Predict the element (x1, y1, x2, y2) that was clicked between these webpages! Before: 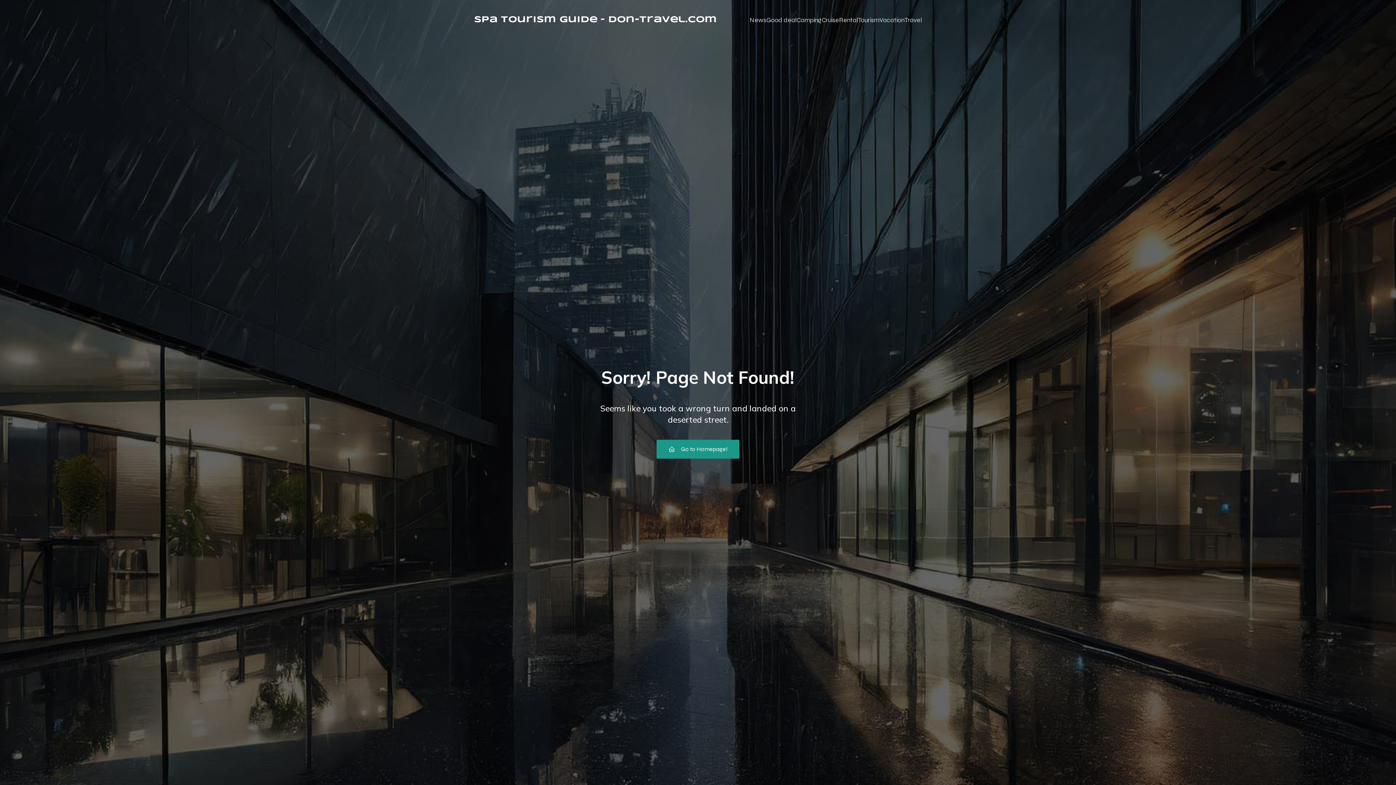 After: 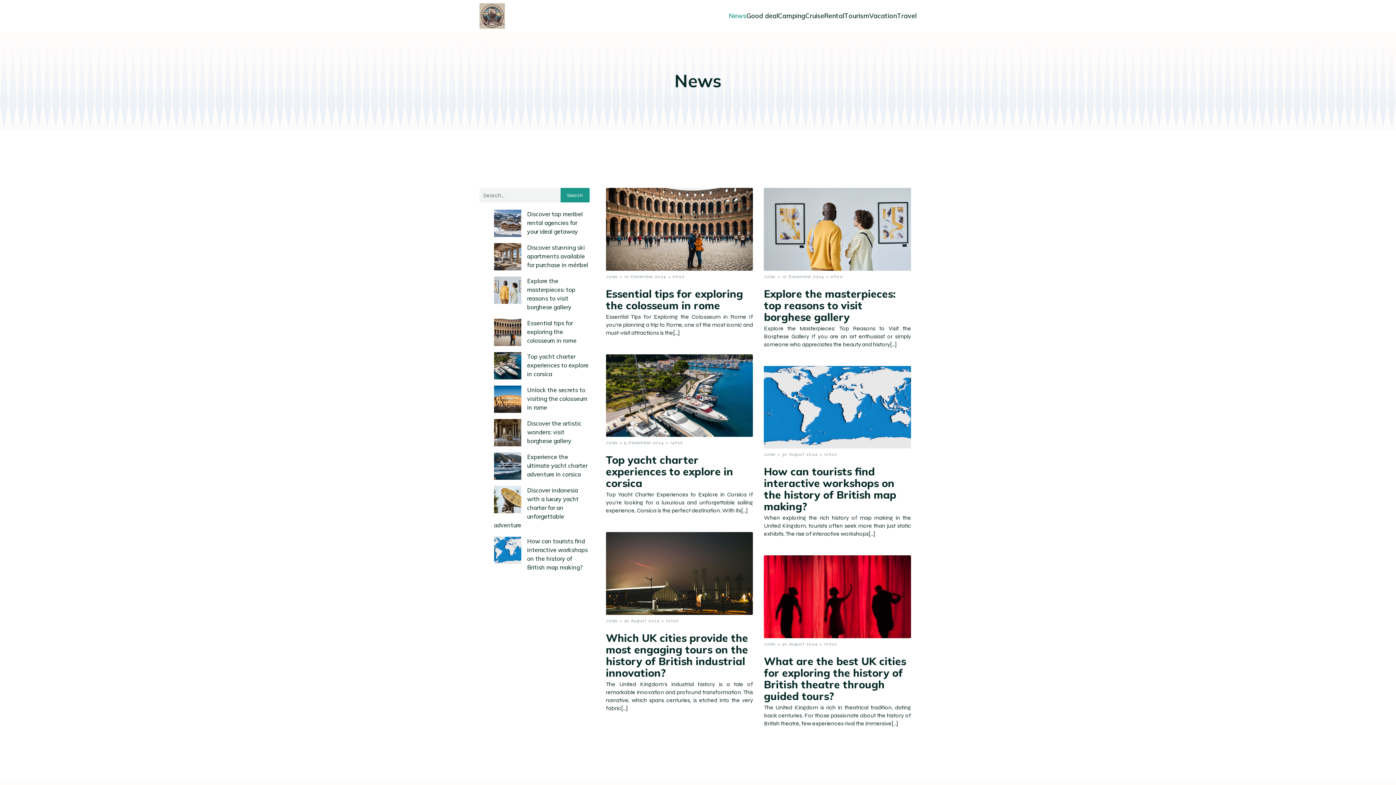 Action: label: News bbox: (749, 11, 766, 28)